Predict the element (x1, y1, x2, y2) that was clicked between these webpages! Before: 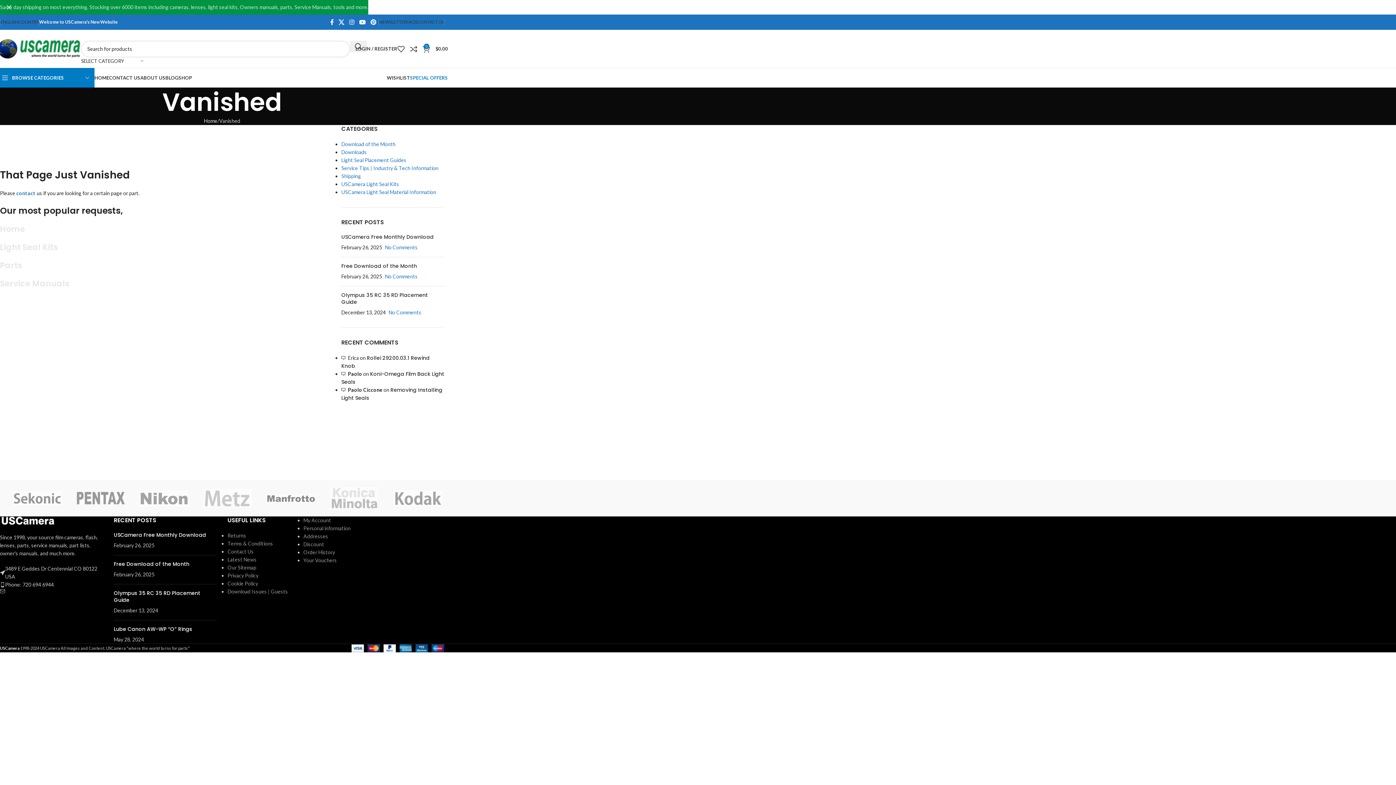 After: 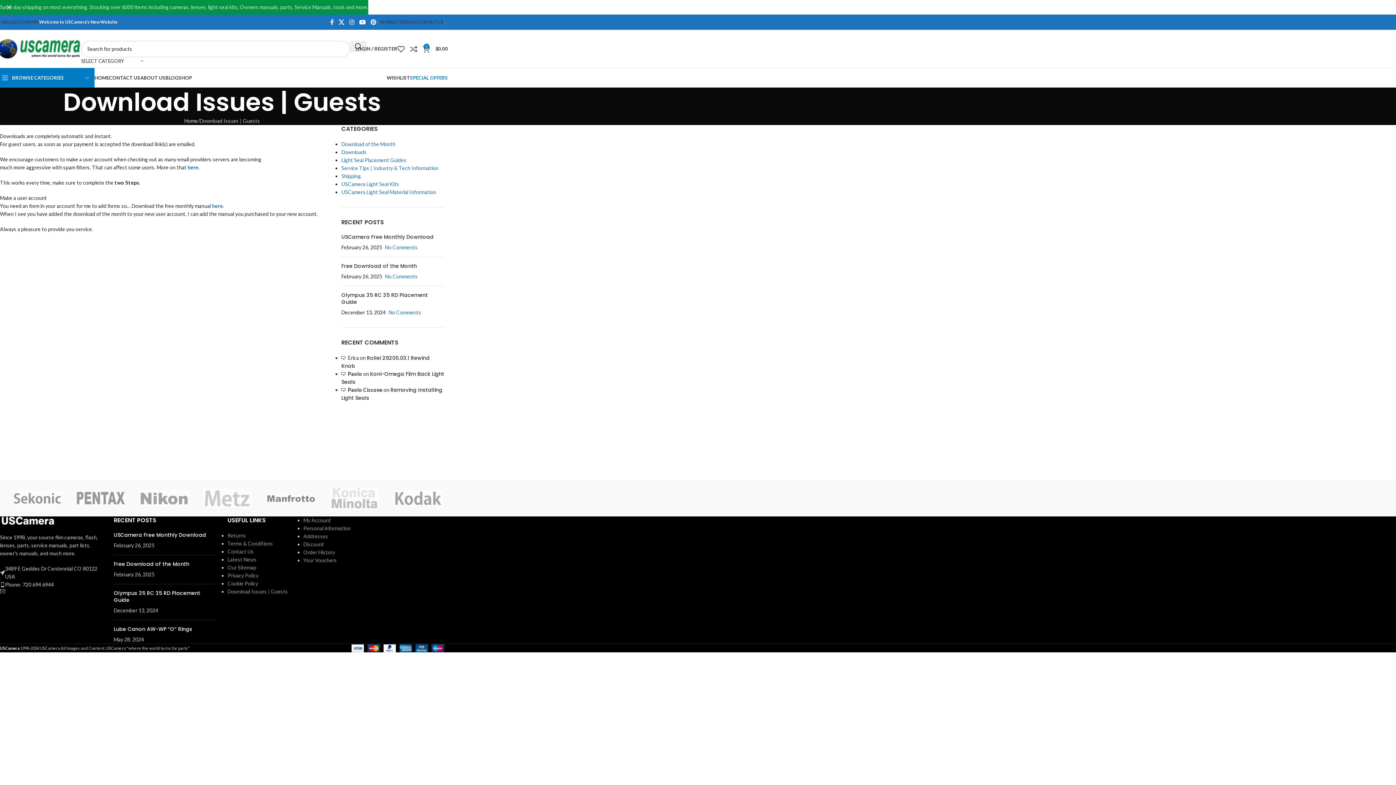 Action: bbox: (227, 588, 287, 594) label: Download Issues | Guests